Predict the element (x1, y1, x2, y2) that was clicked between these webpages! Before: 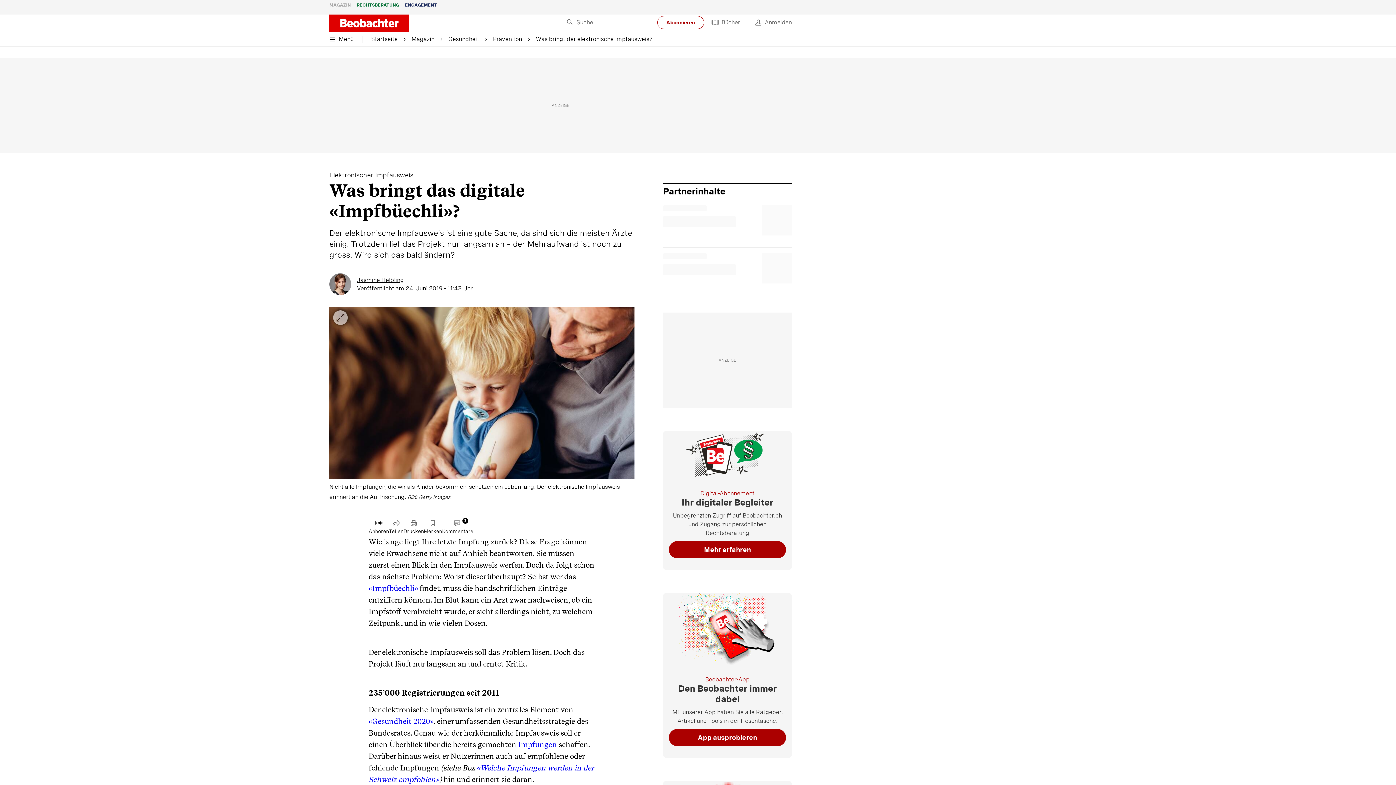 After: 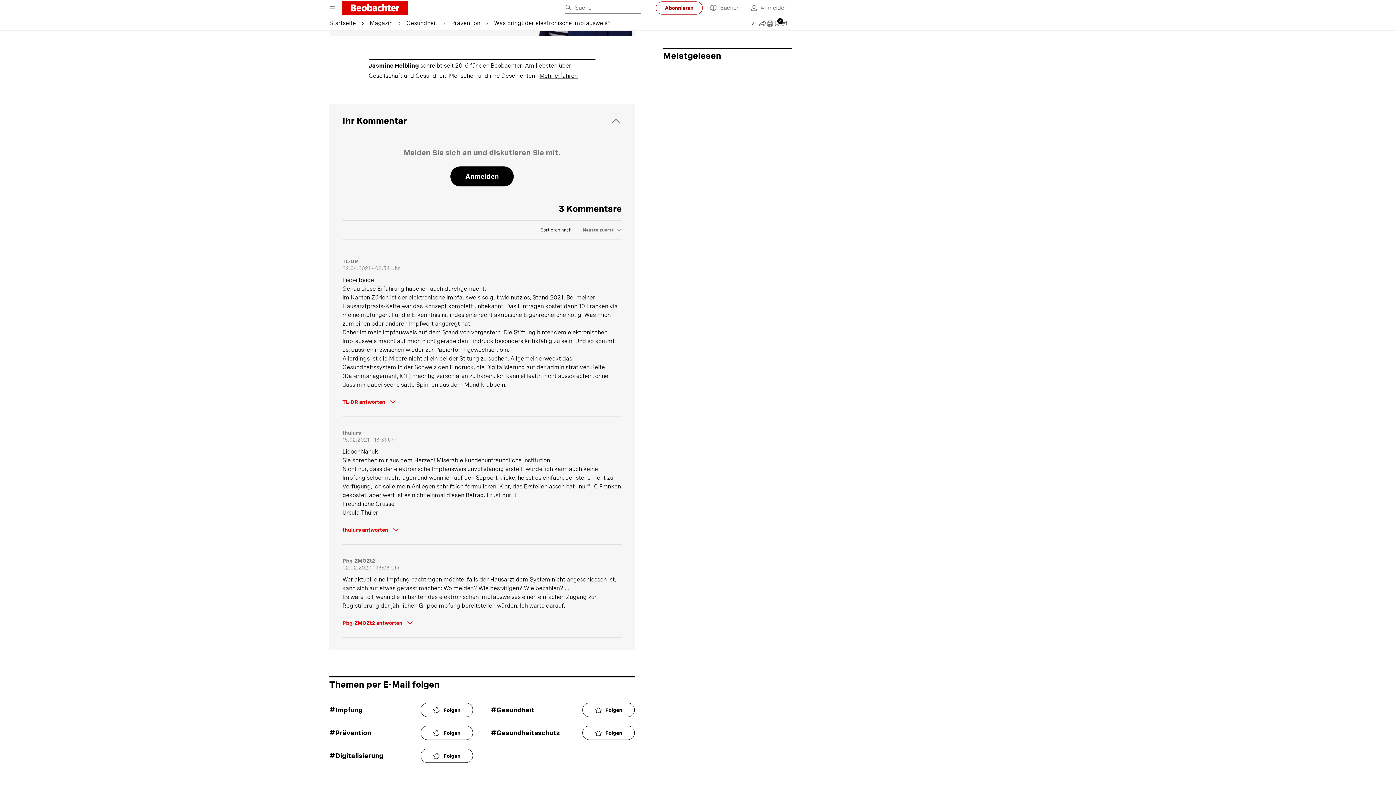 Action: label: Link zu Kommentare bbox: (442, 519, 473, 536)